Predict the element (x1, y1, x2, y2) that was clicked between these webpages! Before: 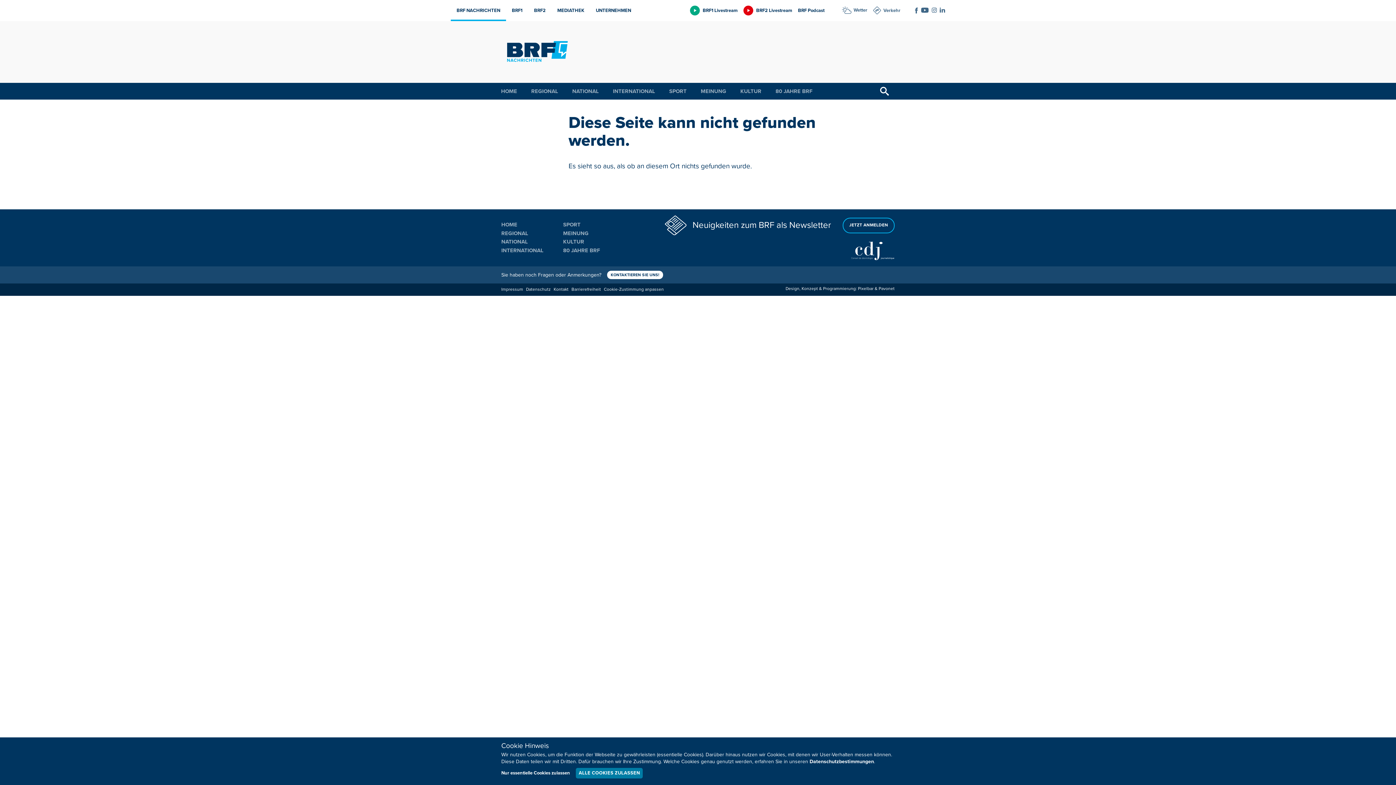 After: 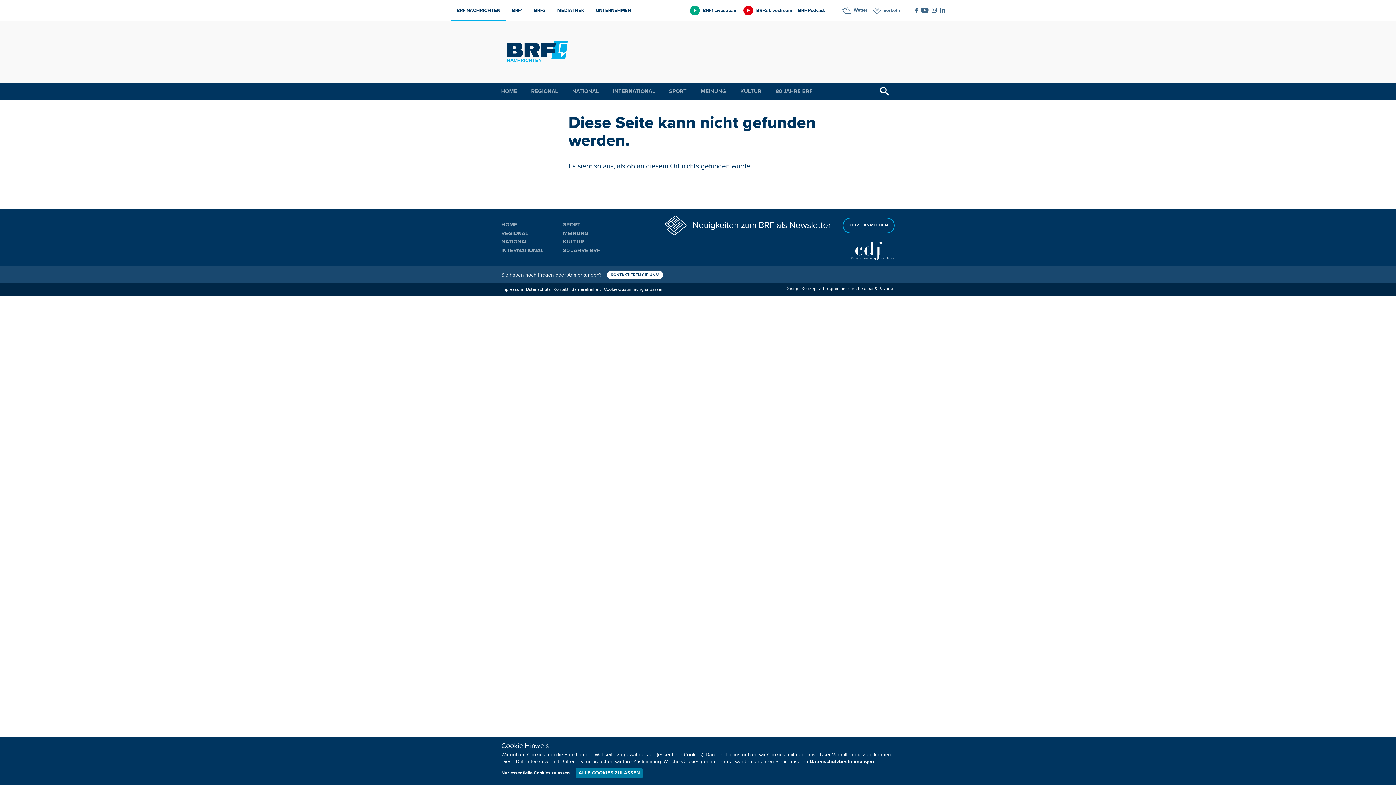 Action: label: BRF2 Livestream bbox: (743, 7, 792, 14)